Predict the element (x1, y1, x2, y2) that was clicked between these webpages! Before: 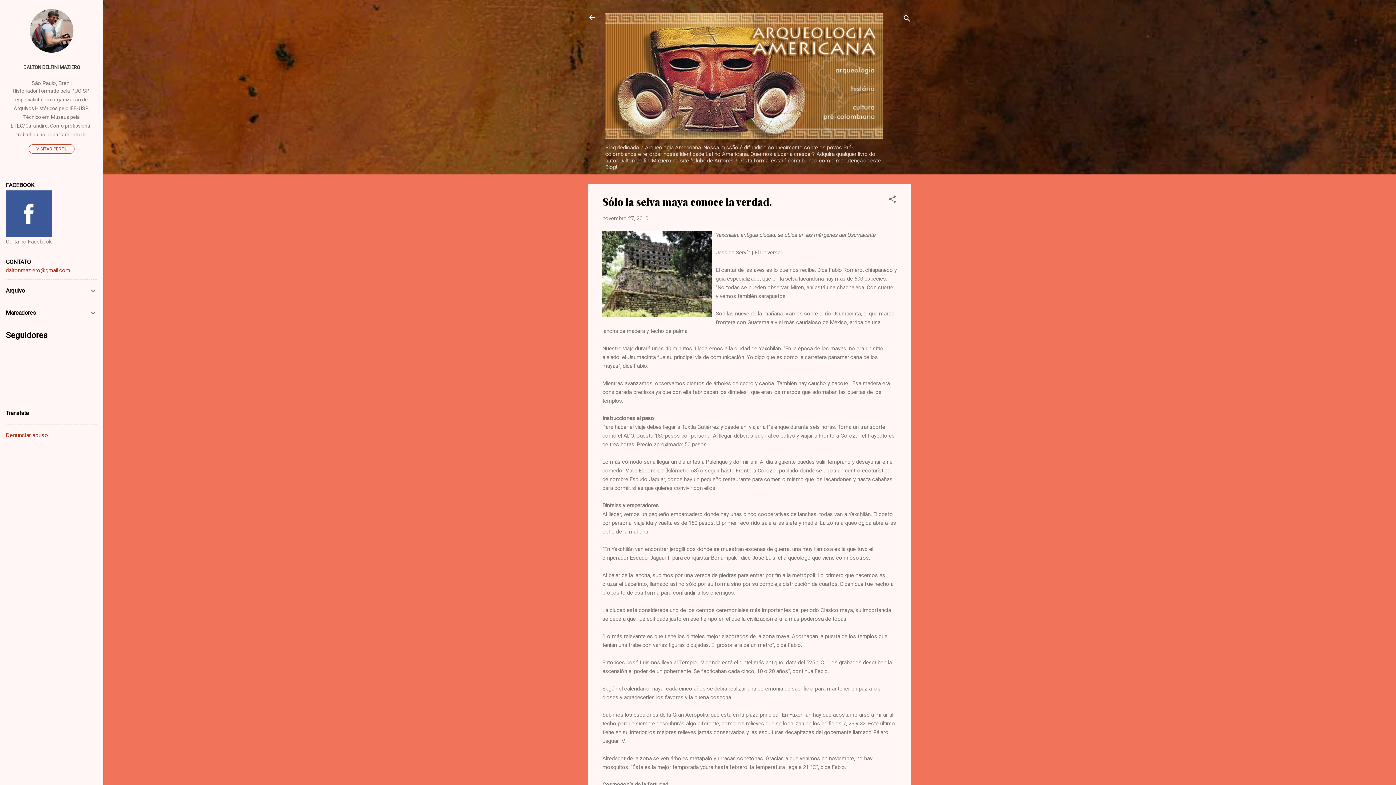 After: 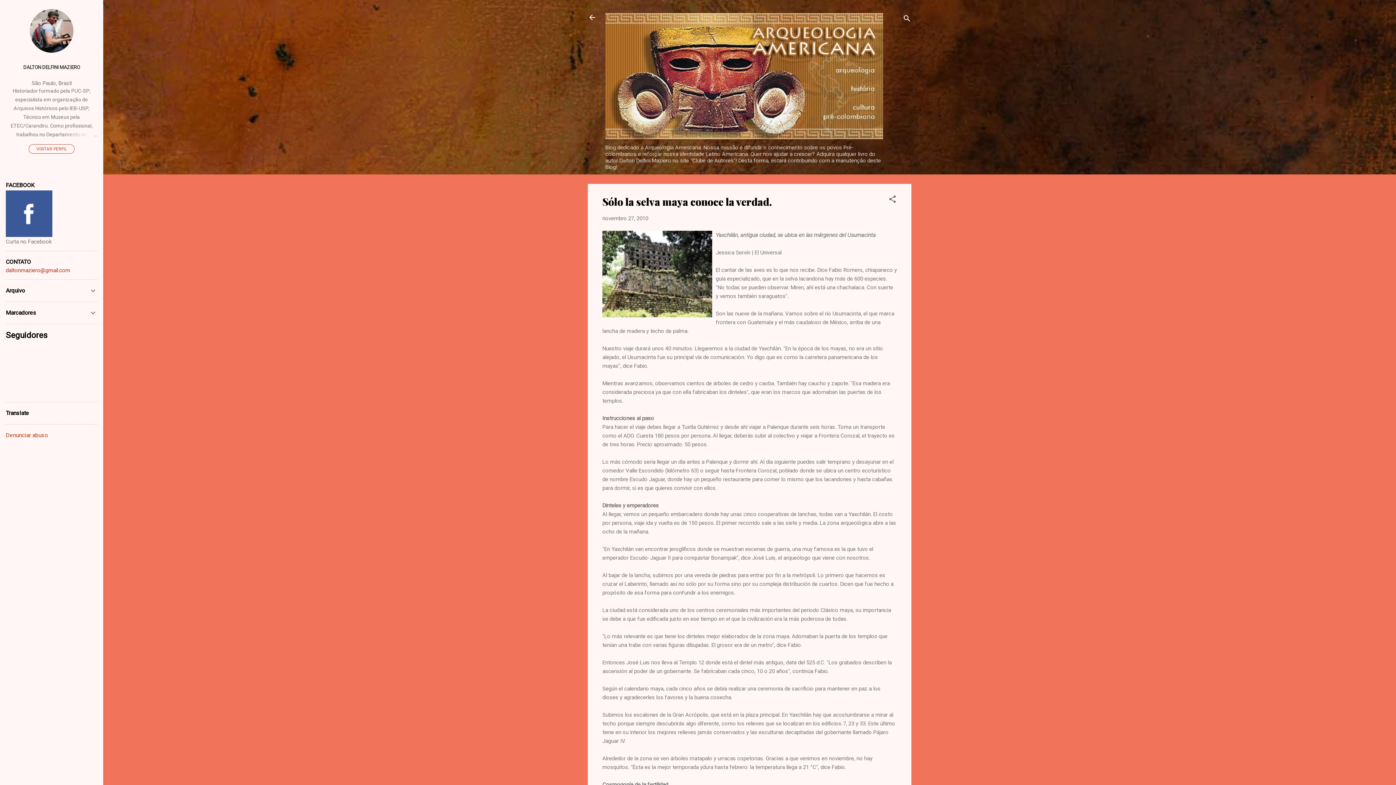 Action: label: Denunciar abuso bbox: (5, 432, 48, 438)